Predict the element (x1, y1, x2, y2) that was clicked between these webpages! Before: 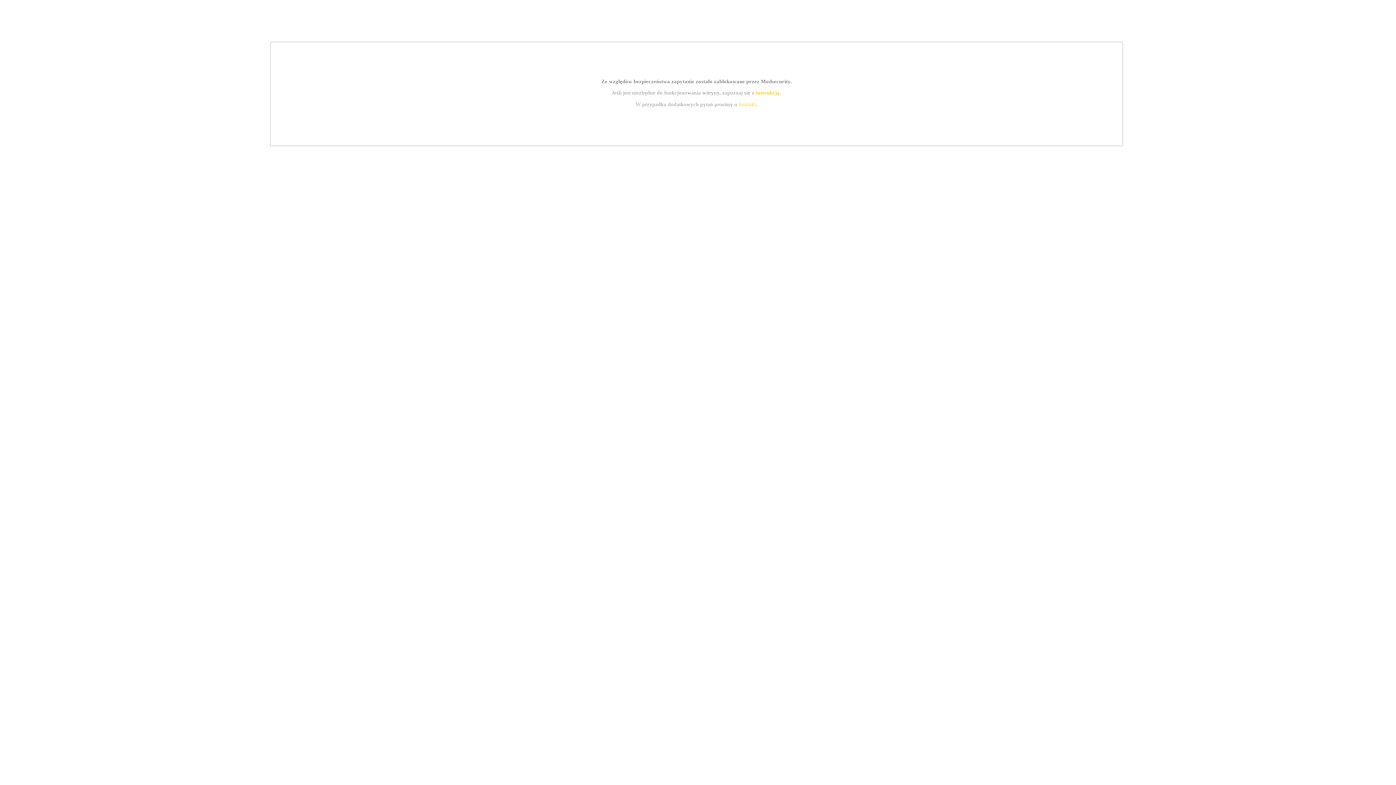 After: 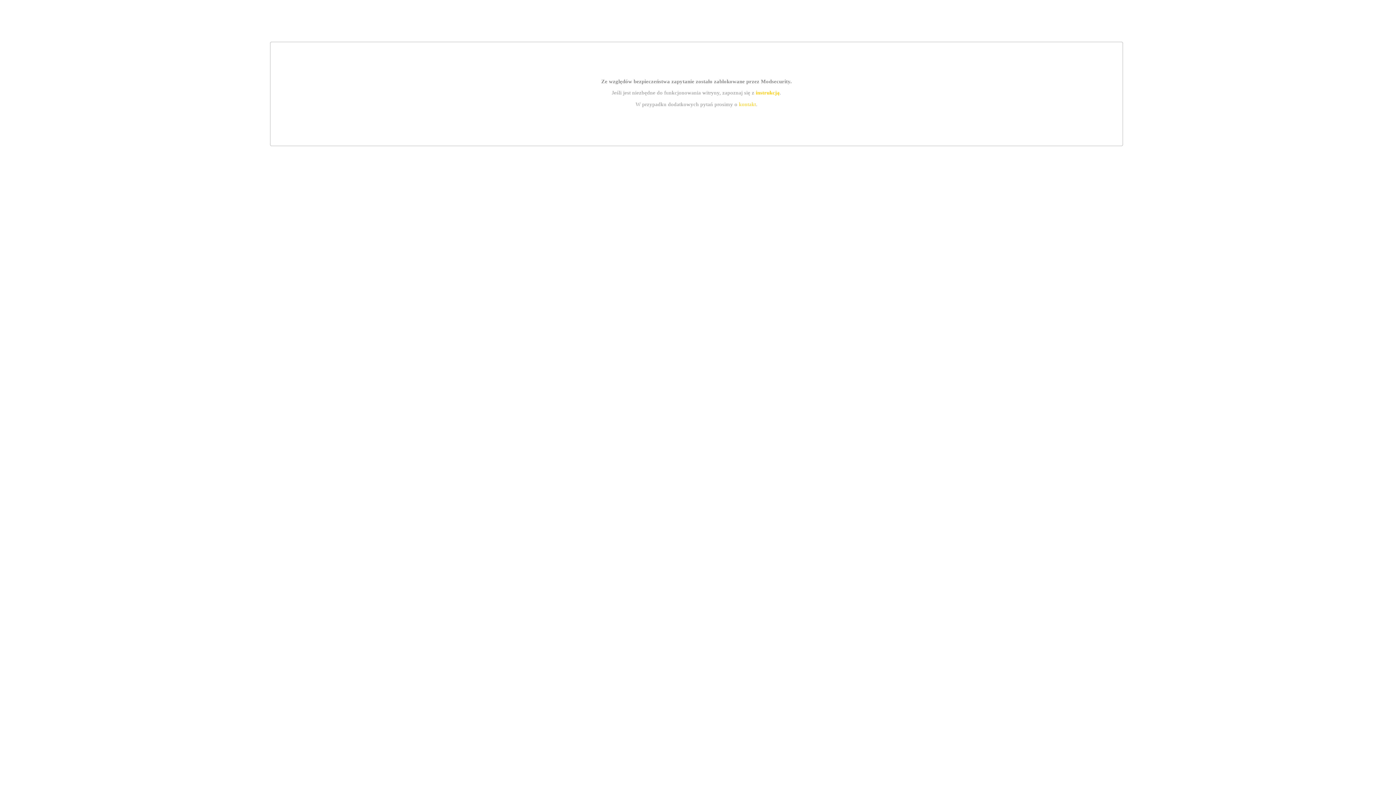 Action: label: kontakt bbox: (739, 101, 756, 107)